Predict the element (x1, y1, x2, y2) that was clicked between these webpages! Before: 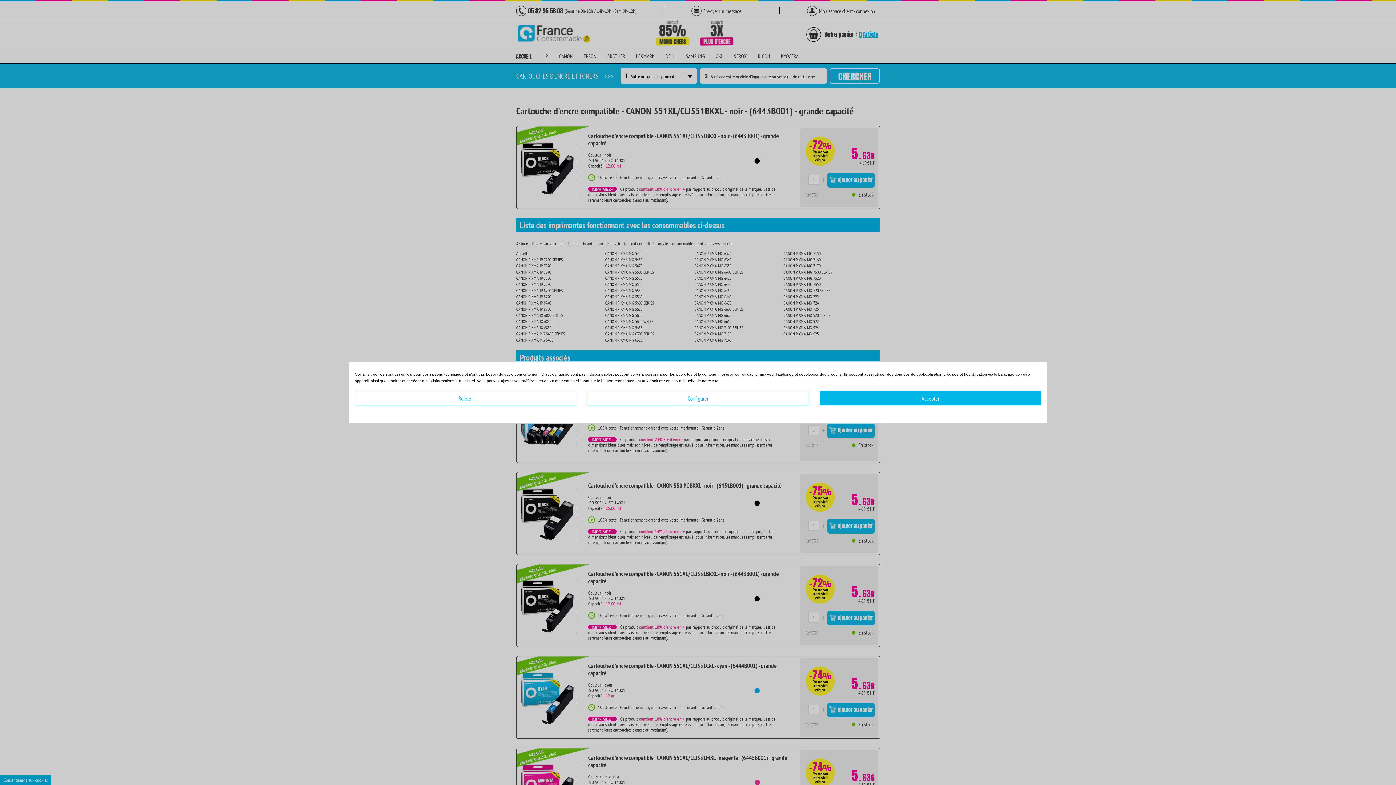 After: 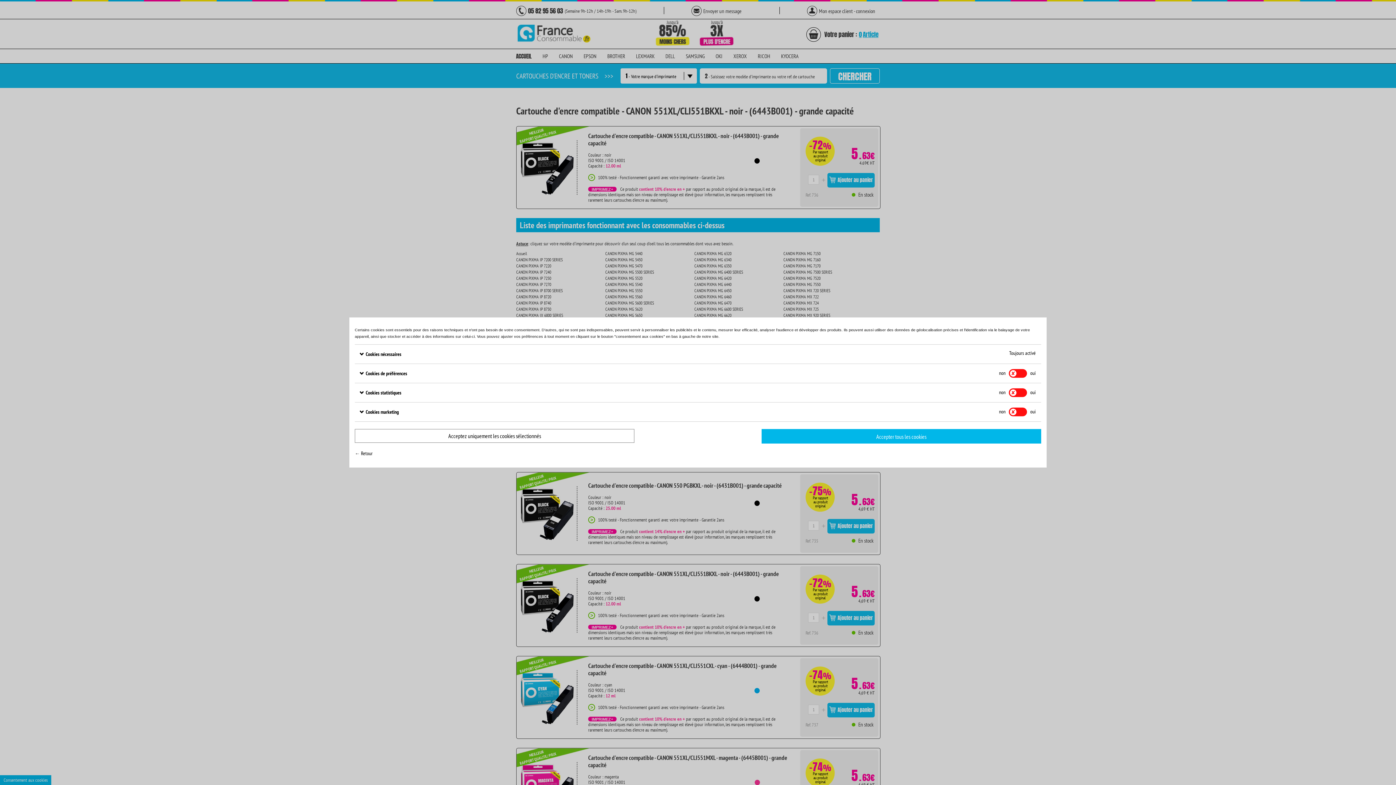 Action: label: Configurer bbox: (587, 391, 808, 405)